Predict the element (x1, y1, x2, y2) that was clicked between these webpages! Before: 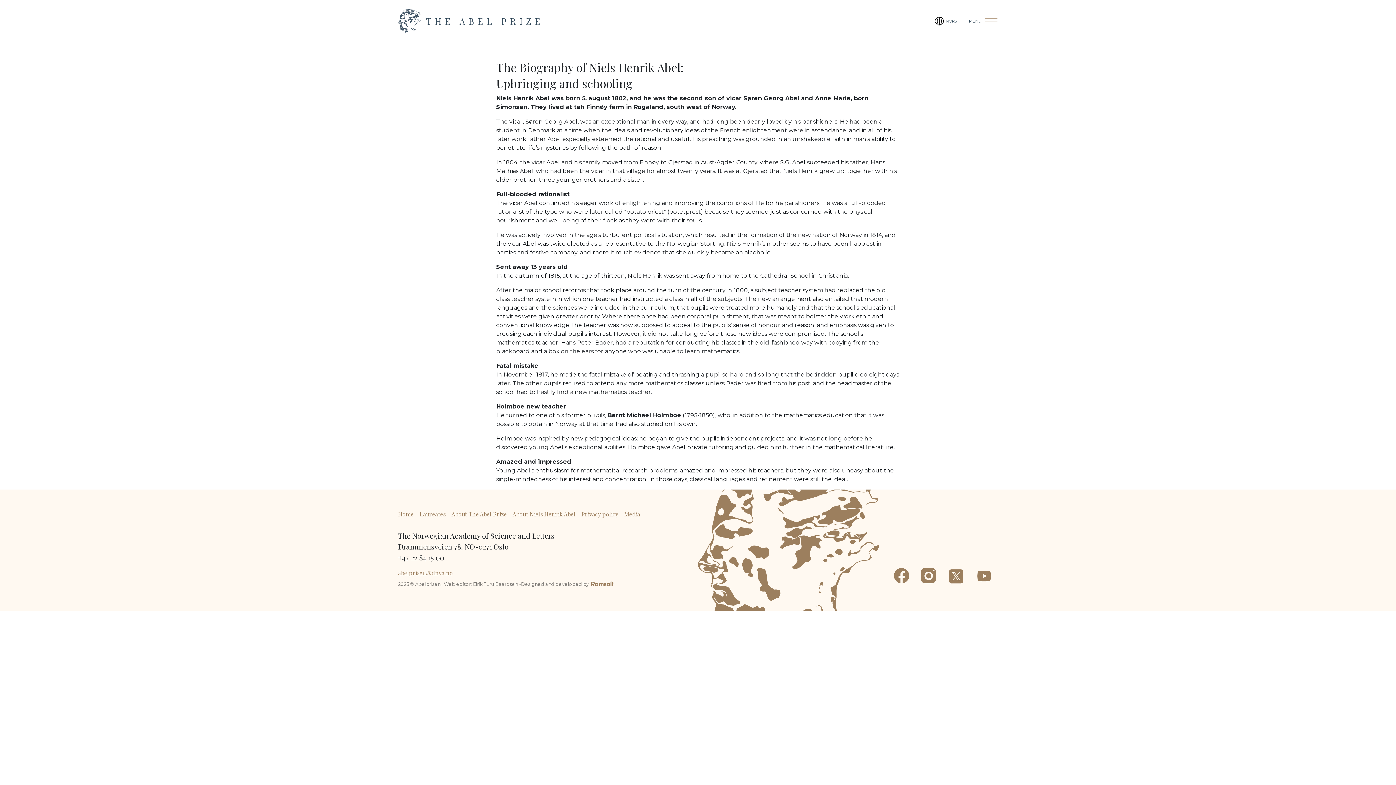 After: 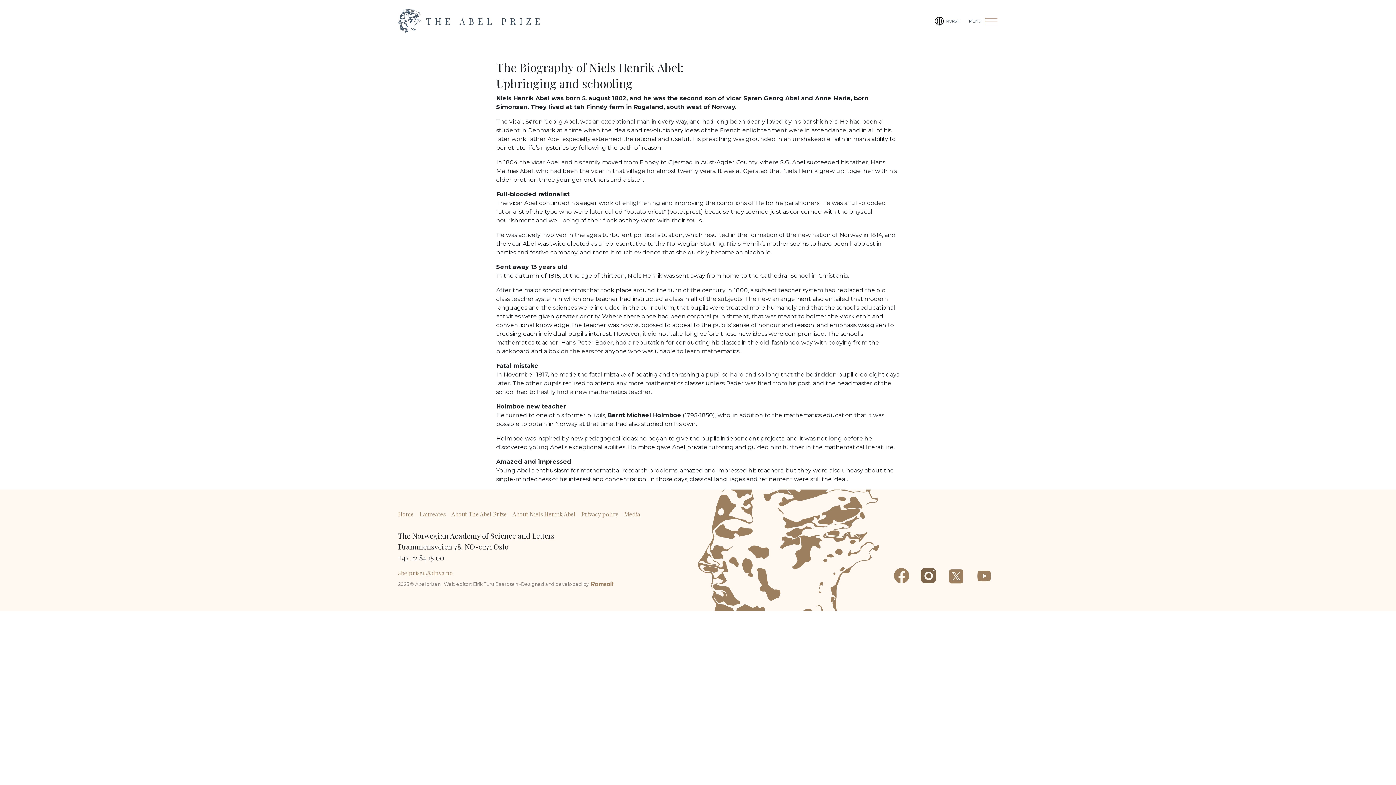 Action: bbox: (915, 565, 942, 586)